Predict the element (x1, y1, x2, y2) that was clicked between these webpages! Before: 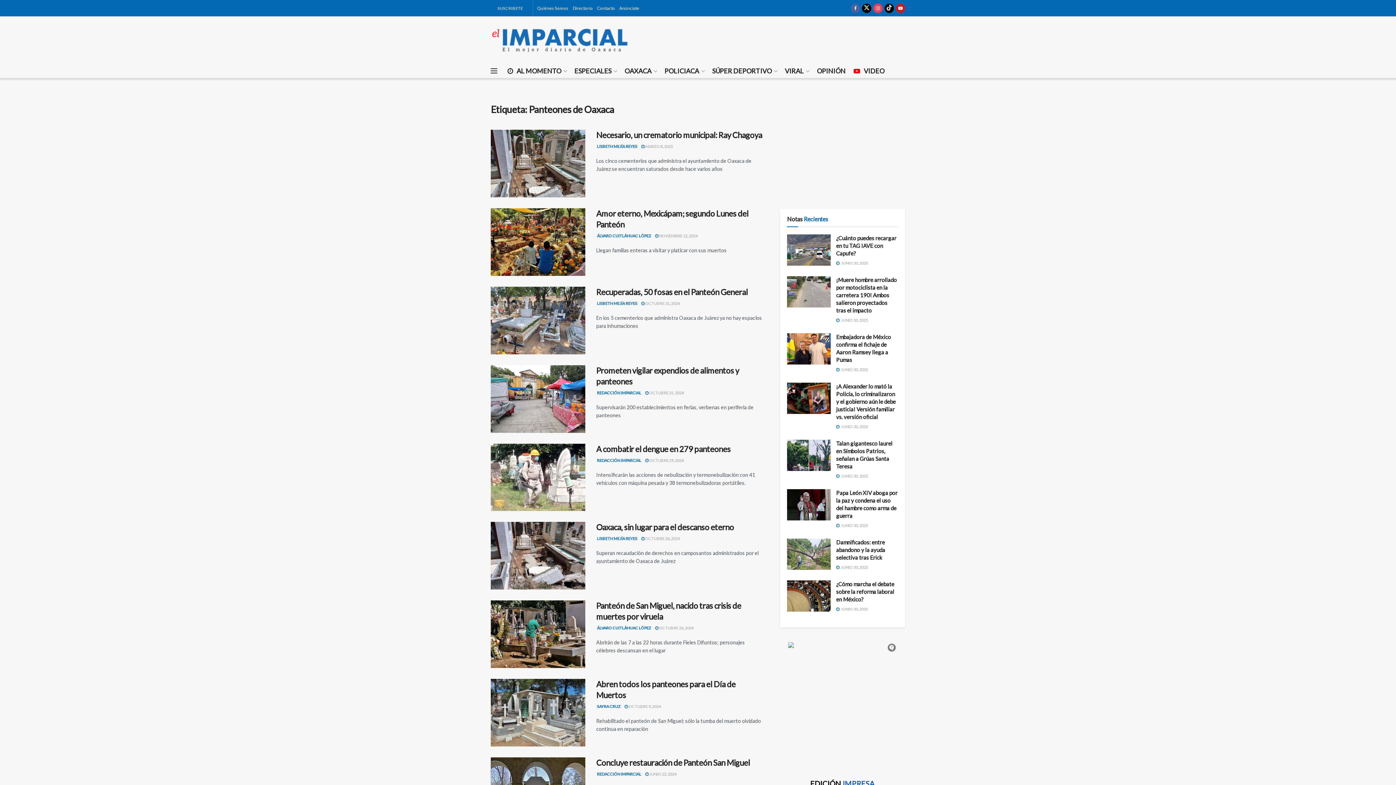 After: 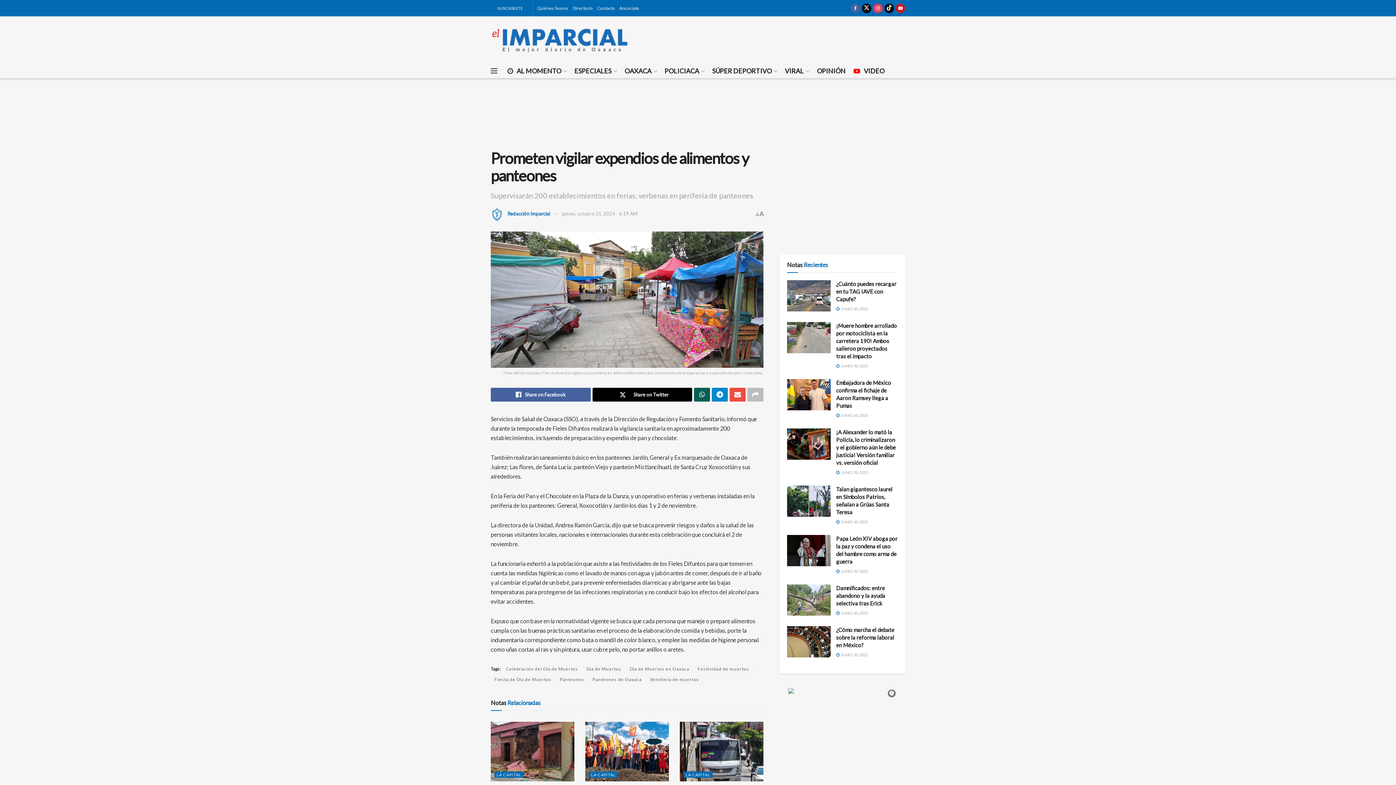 Action: bbox: (645, 390, 684, 395) label:  OCTUBRE 31, 2024